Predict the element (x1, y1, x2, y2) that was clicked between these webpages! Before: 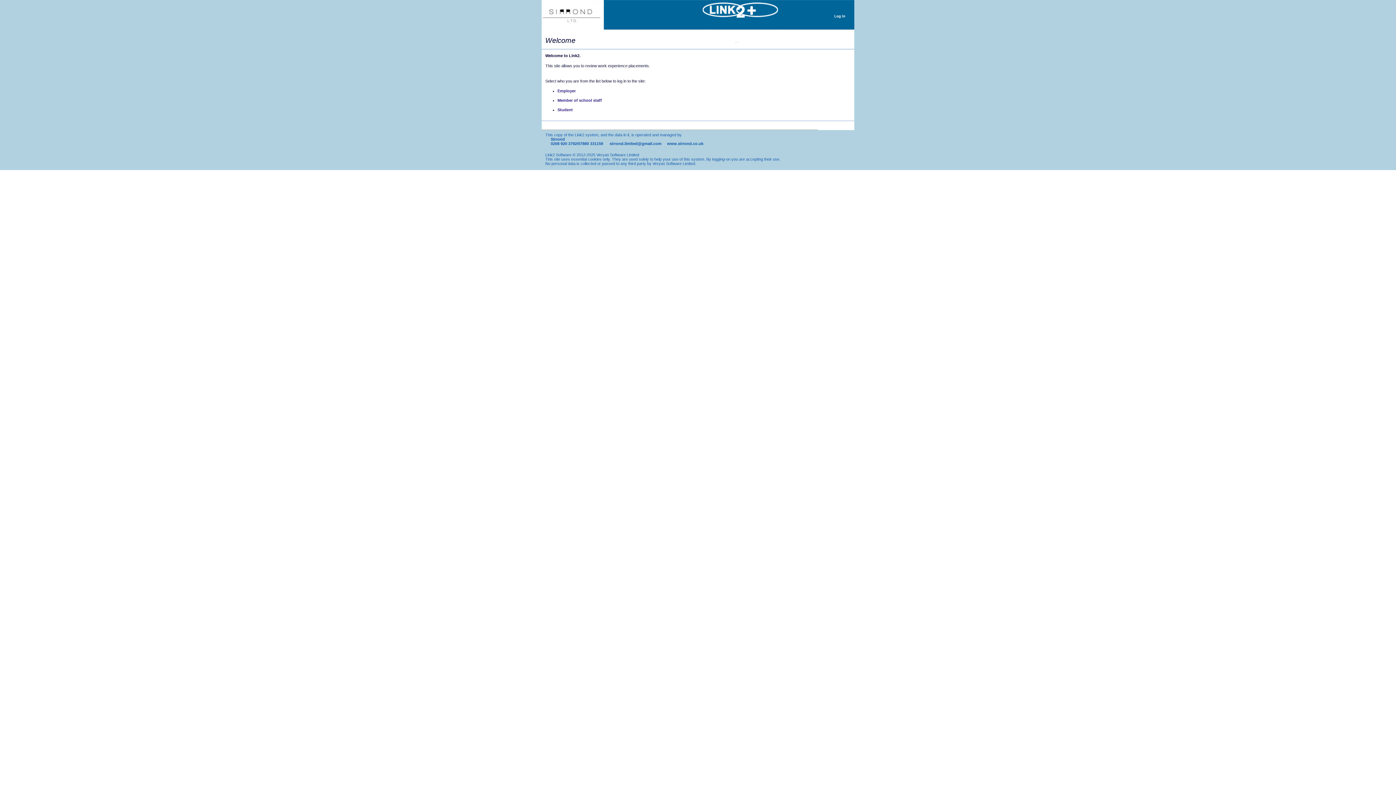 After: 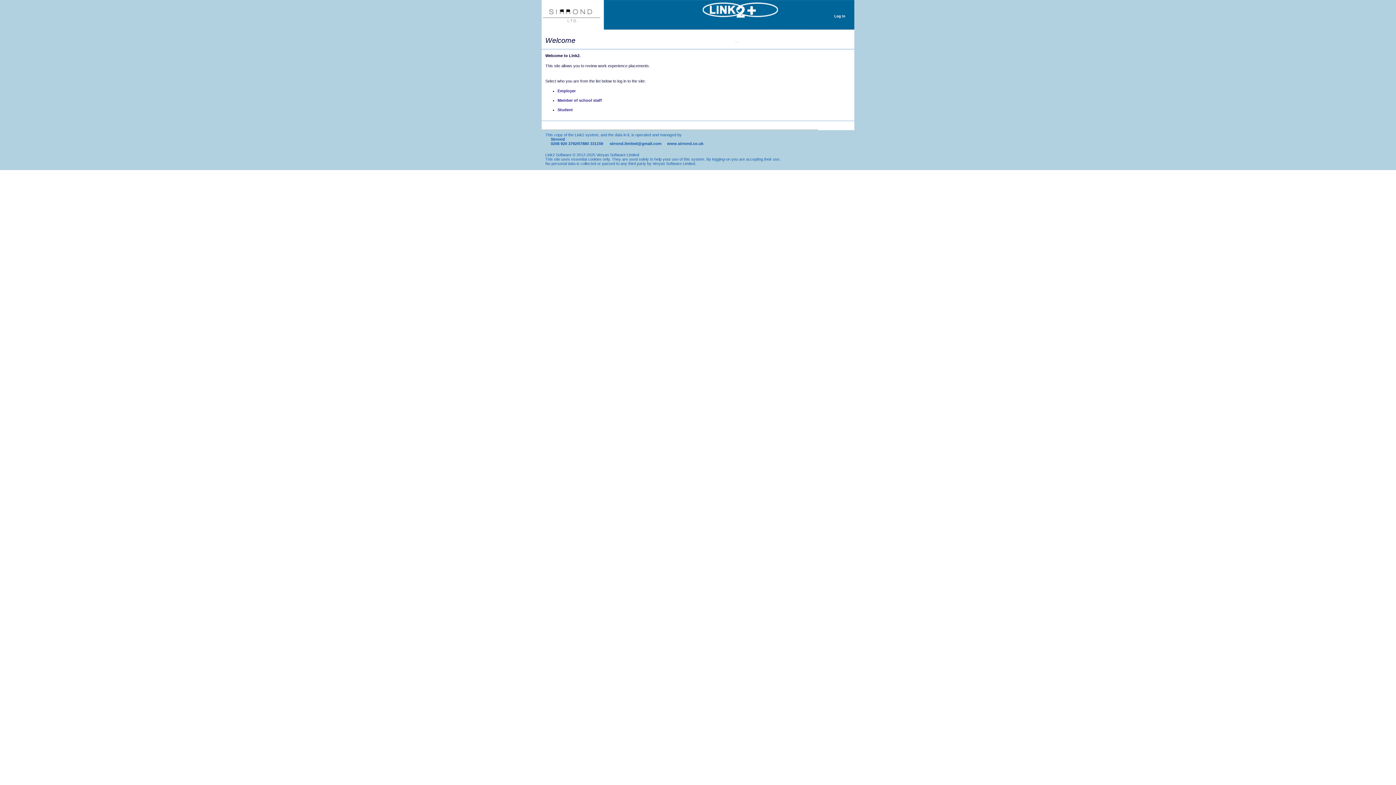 Action: label: Log In bbox: (834, 14, 845, 18)